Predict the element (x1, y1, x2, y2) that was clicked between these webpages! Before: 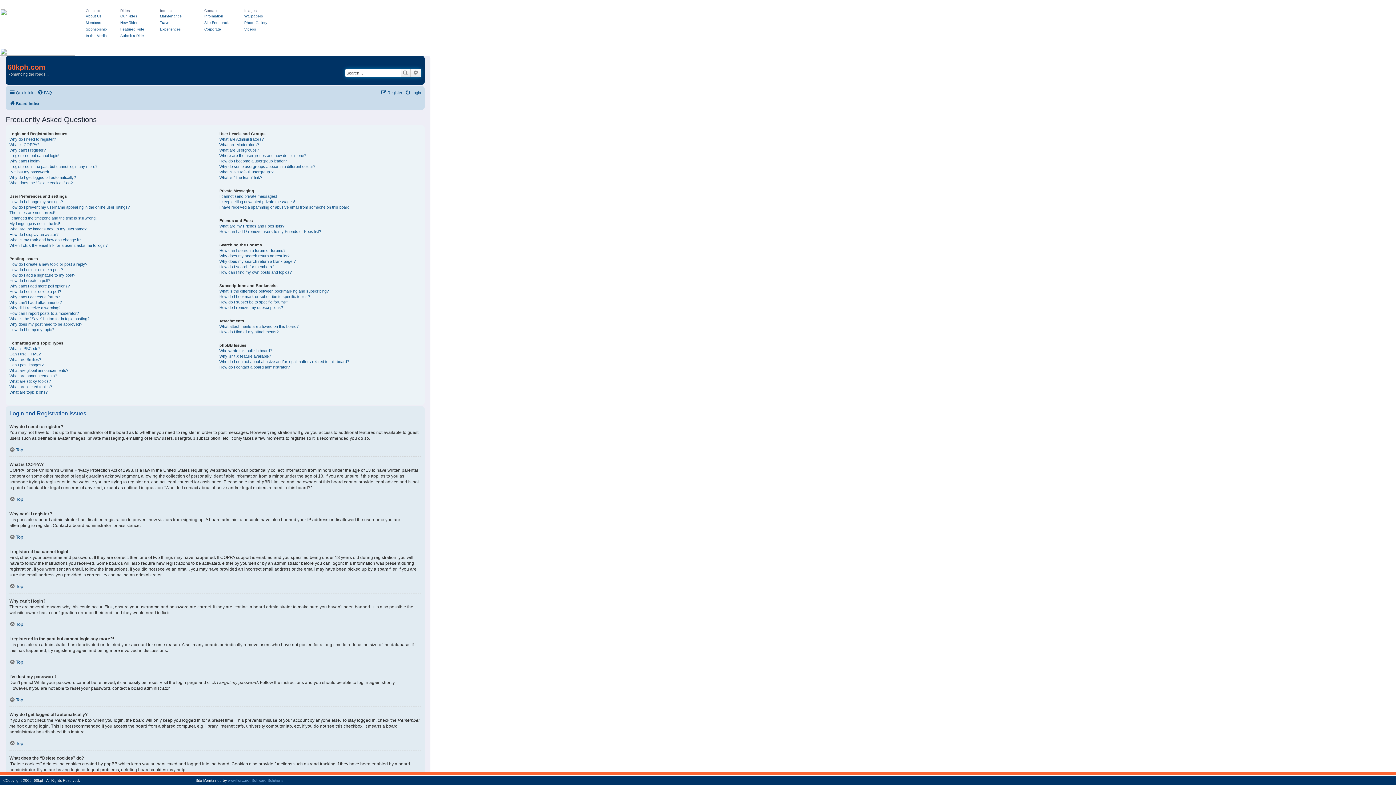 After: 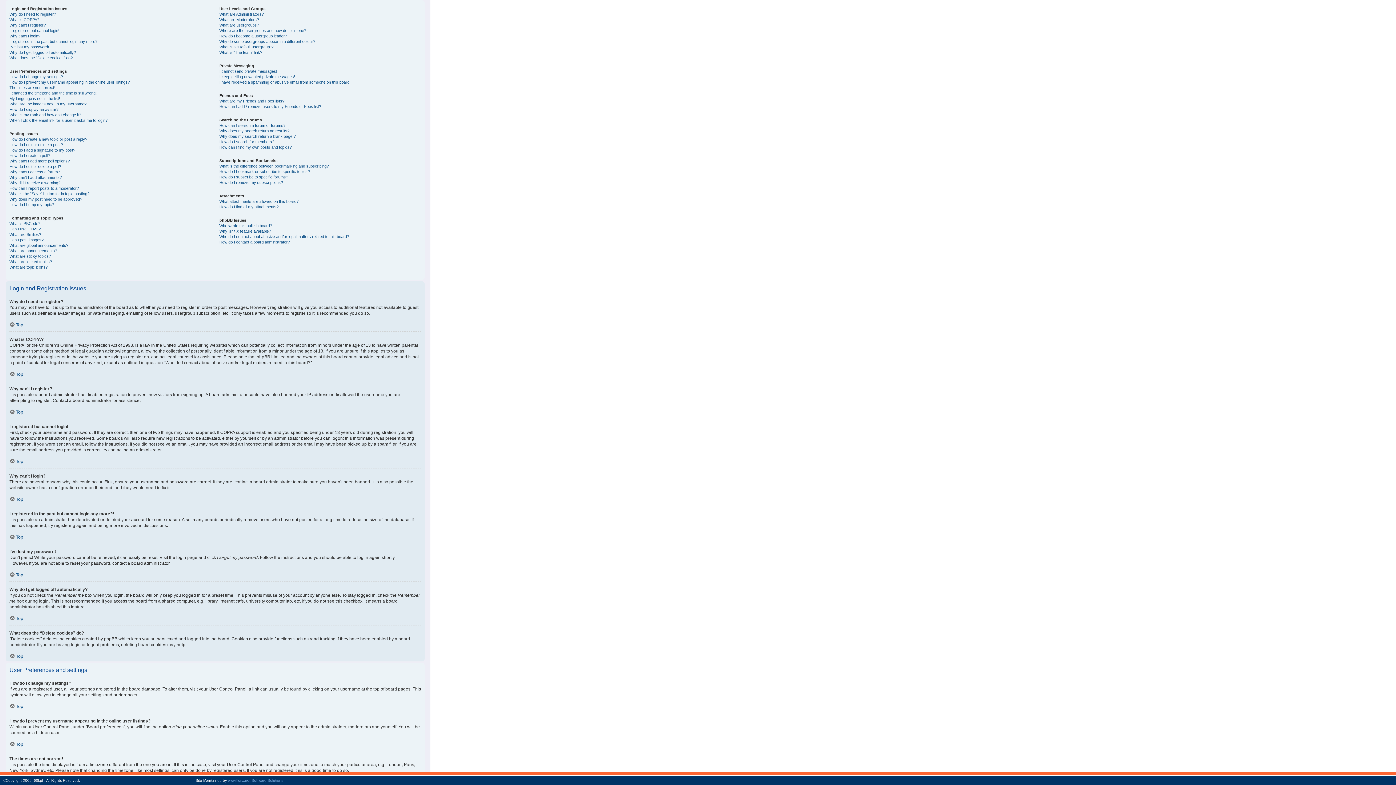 Action: label: Top bbox: (9, 447, 23, 452)